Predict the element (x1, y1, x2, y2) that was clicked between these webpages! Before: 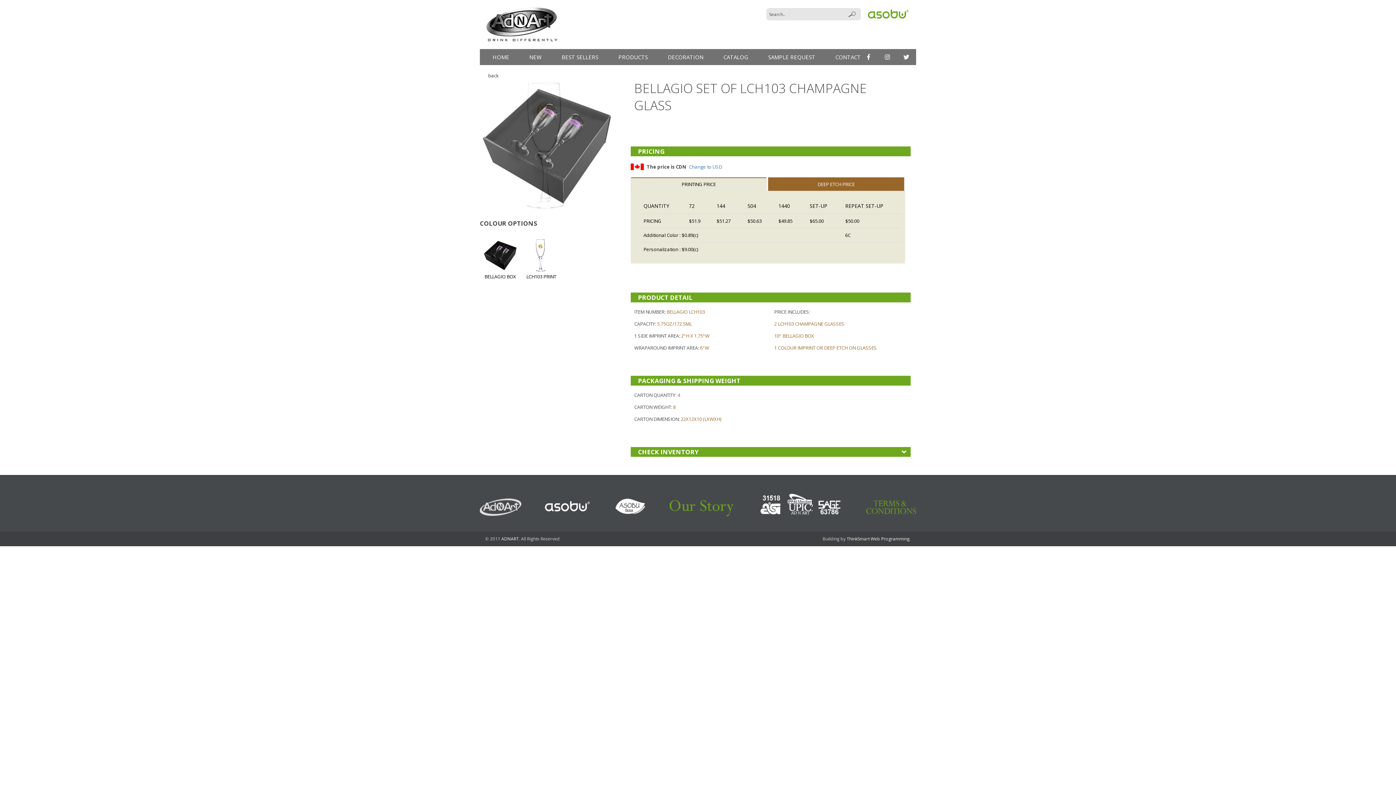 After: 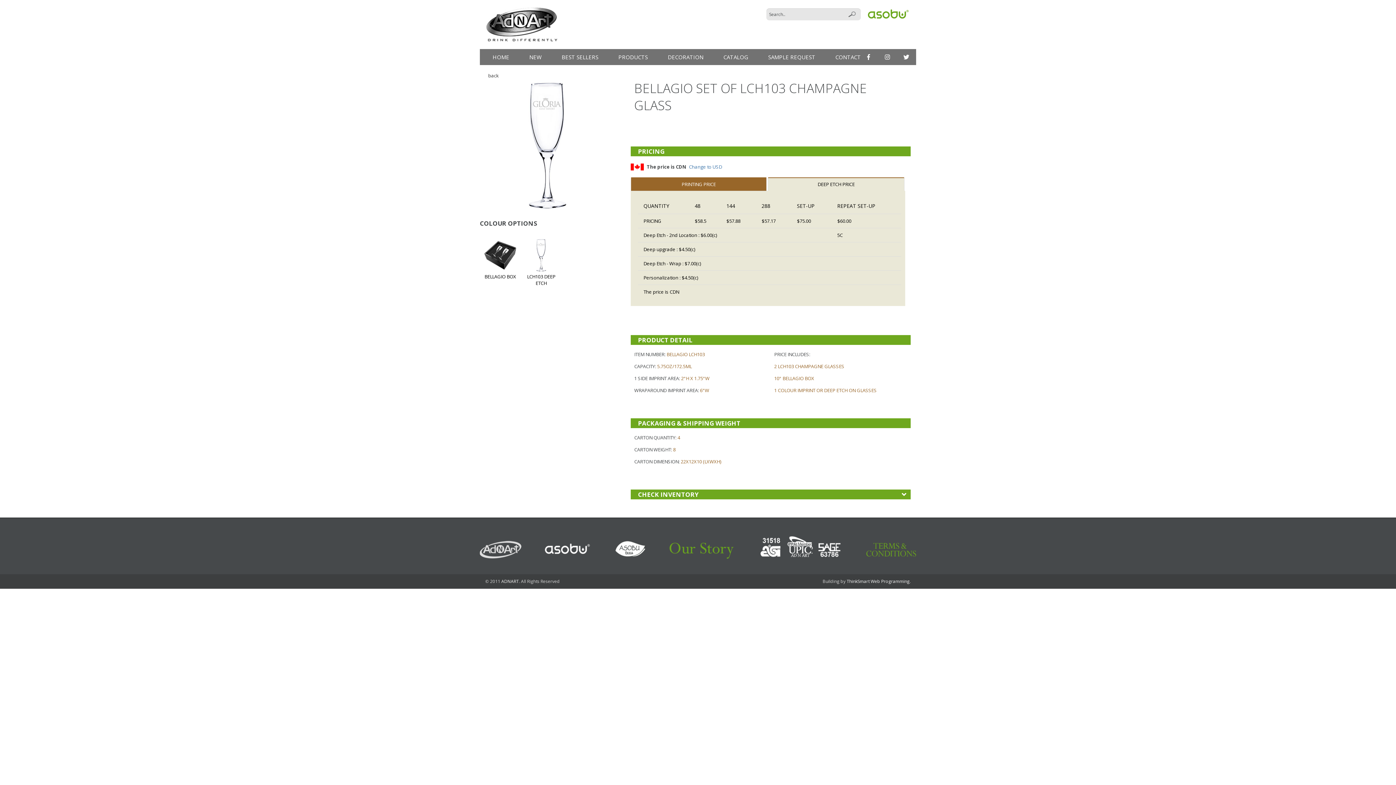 Action: bbox: (768, 177, 904, 191) label: DEEP ETCH PRICE